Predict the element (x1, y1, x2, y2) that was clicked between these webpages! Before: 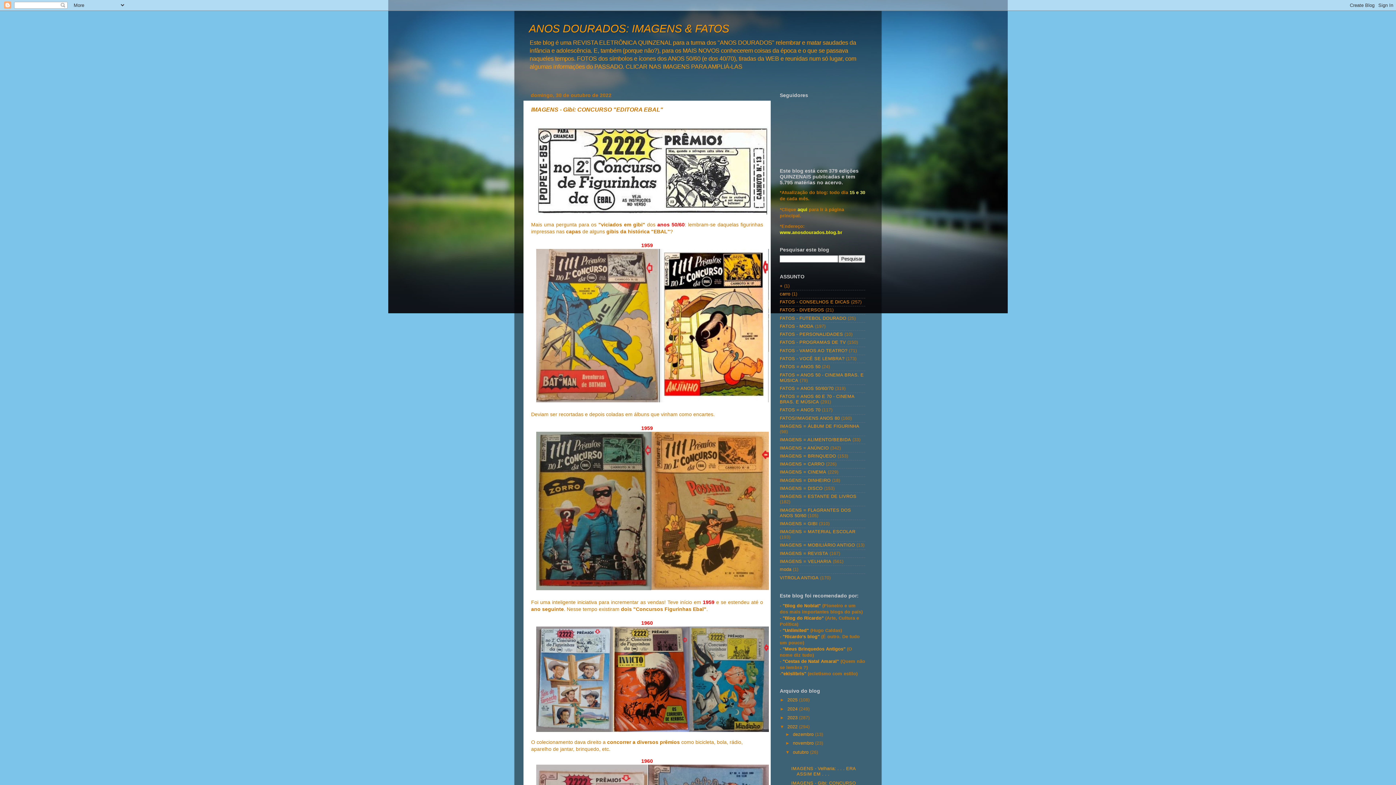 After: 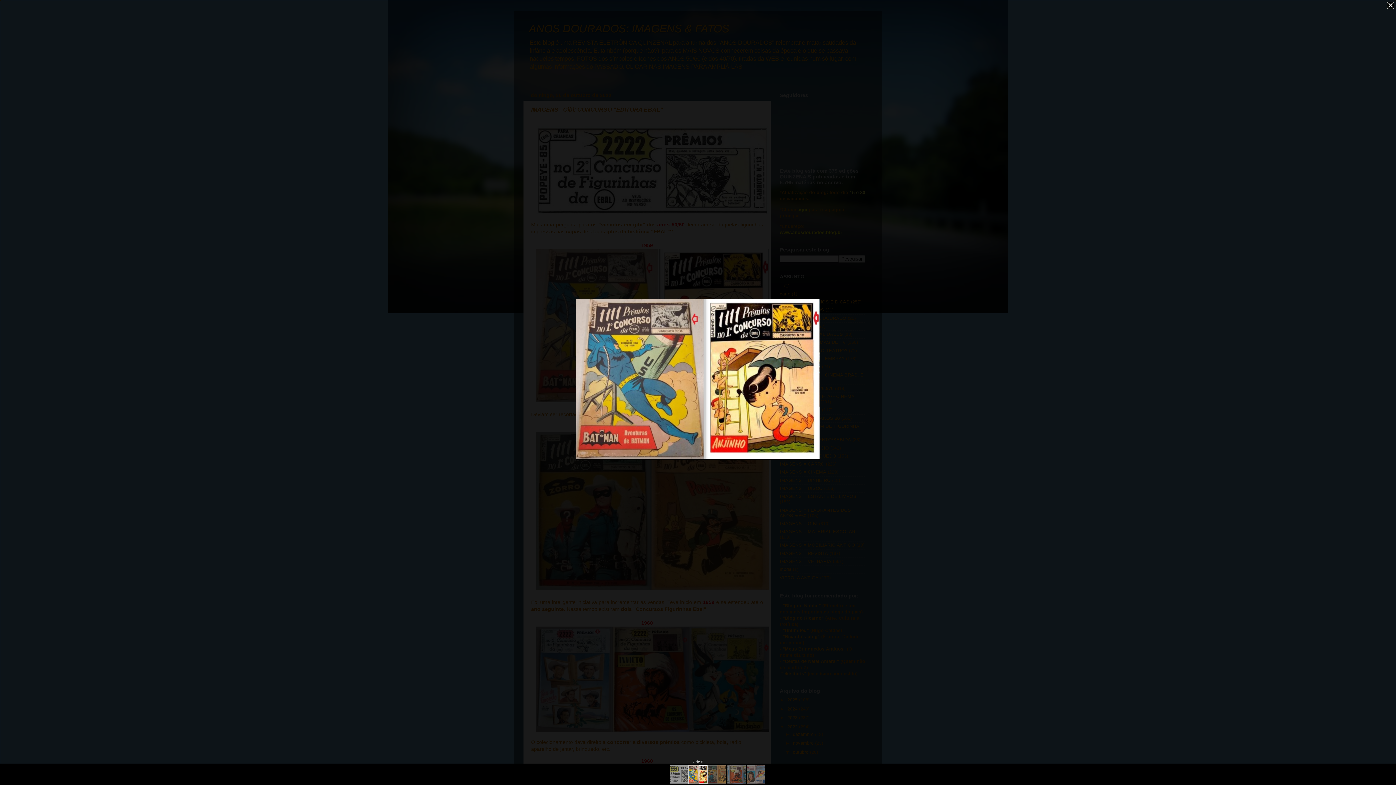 Action: bbox: (536, 397, 769, 403)